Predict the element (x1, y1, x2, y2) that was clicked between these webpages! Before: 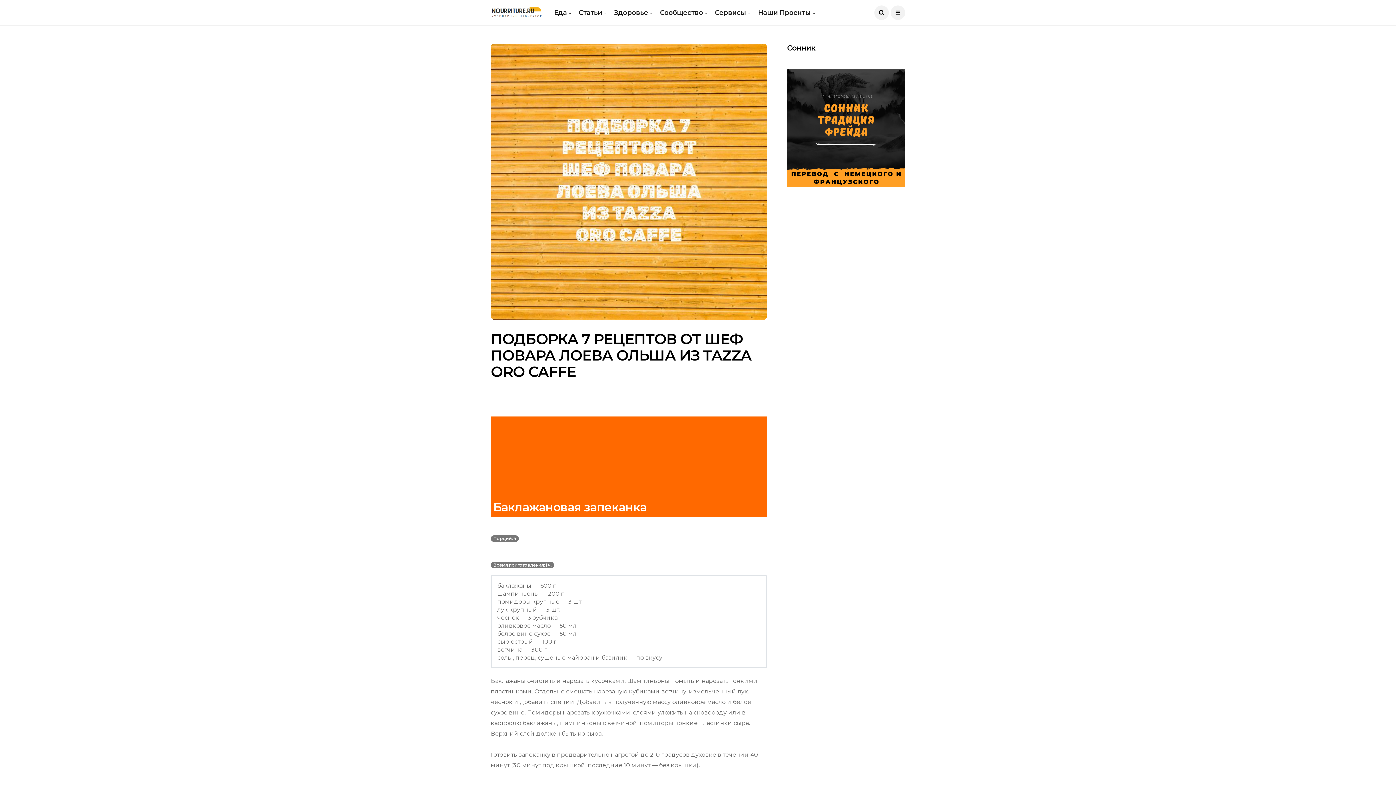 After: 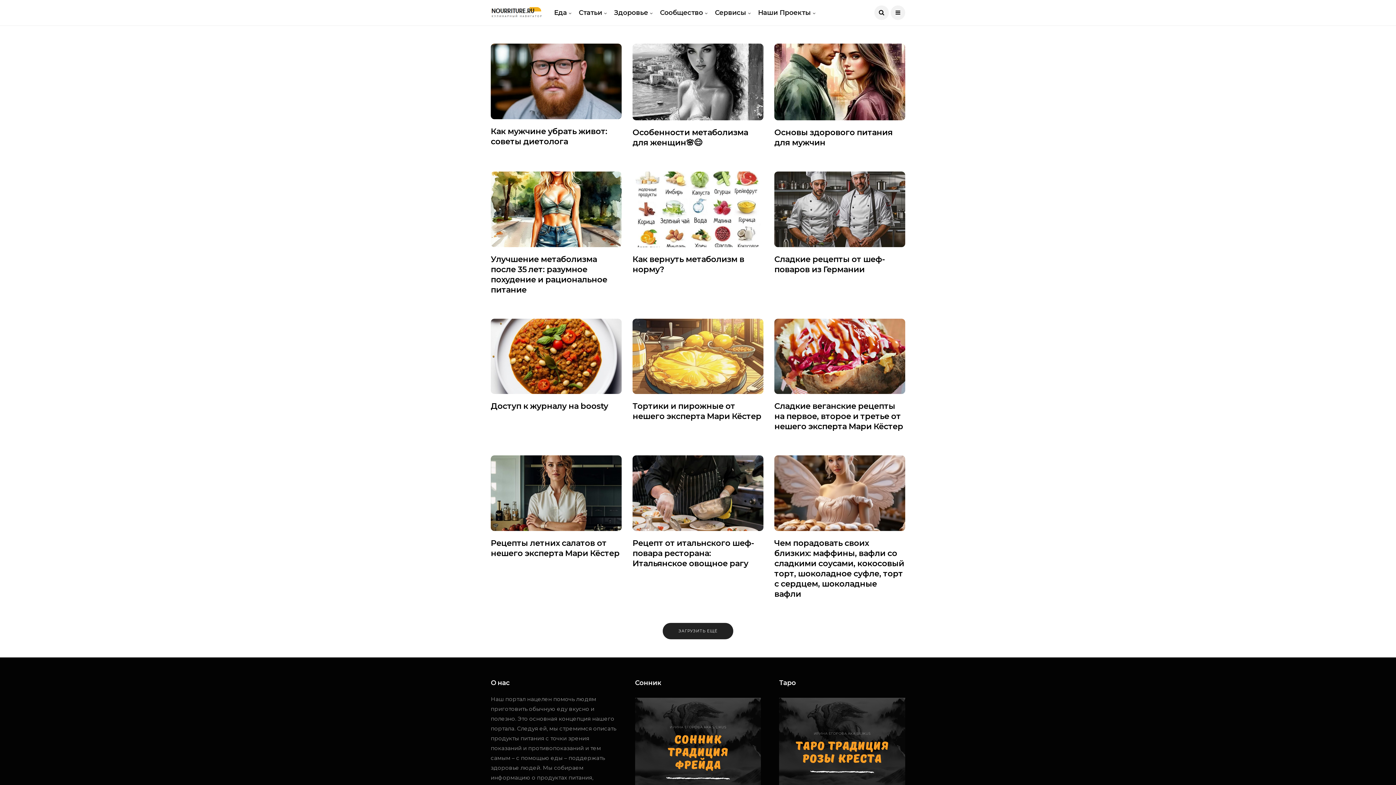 Action: bbox: (490, 6, 543, 18)